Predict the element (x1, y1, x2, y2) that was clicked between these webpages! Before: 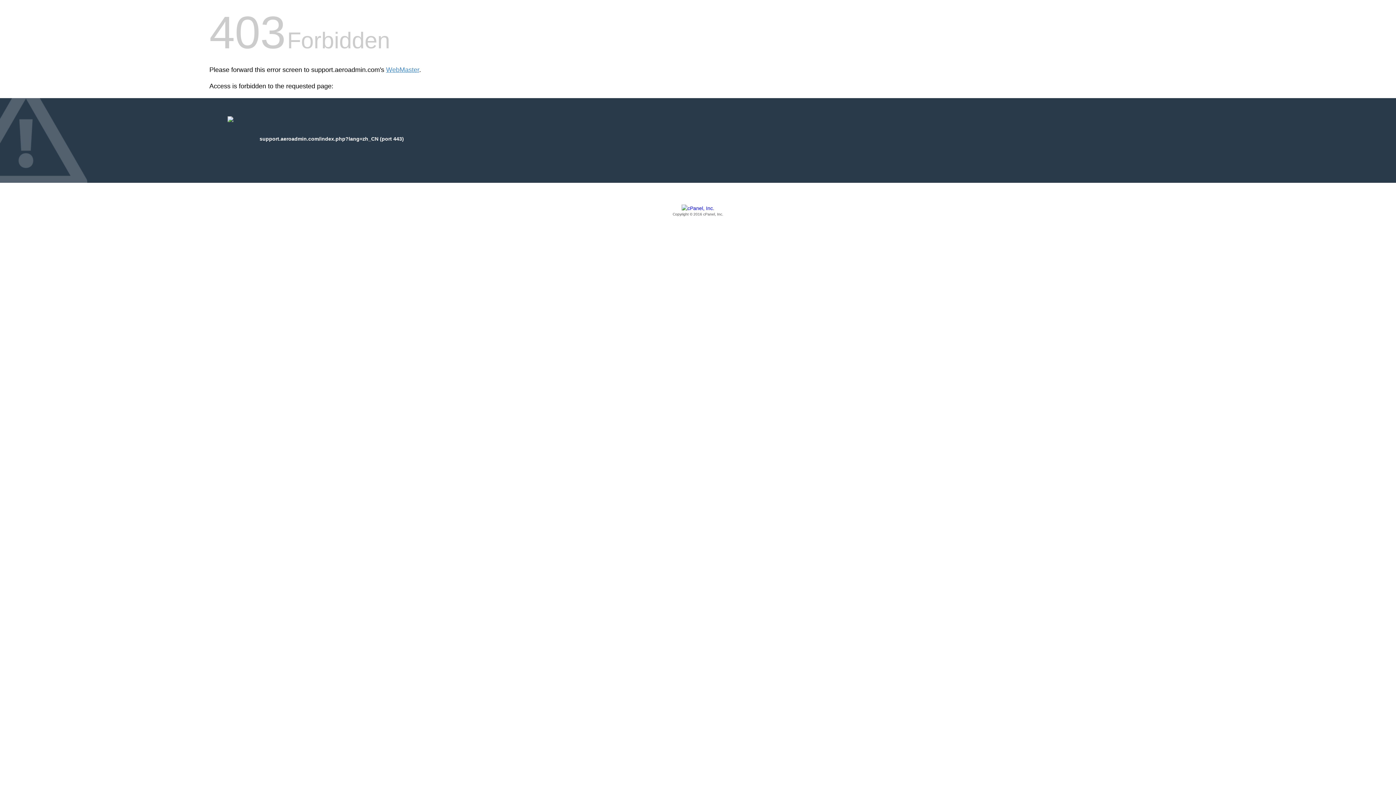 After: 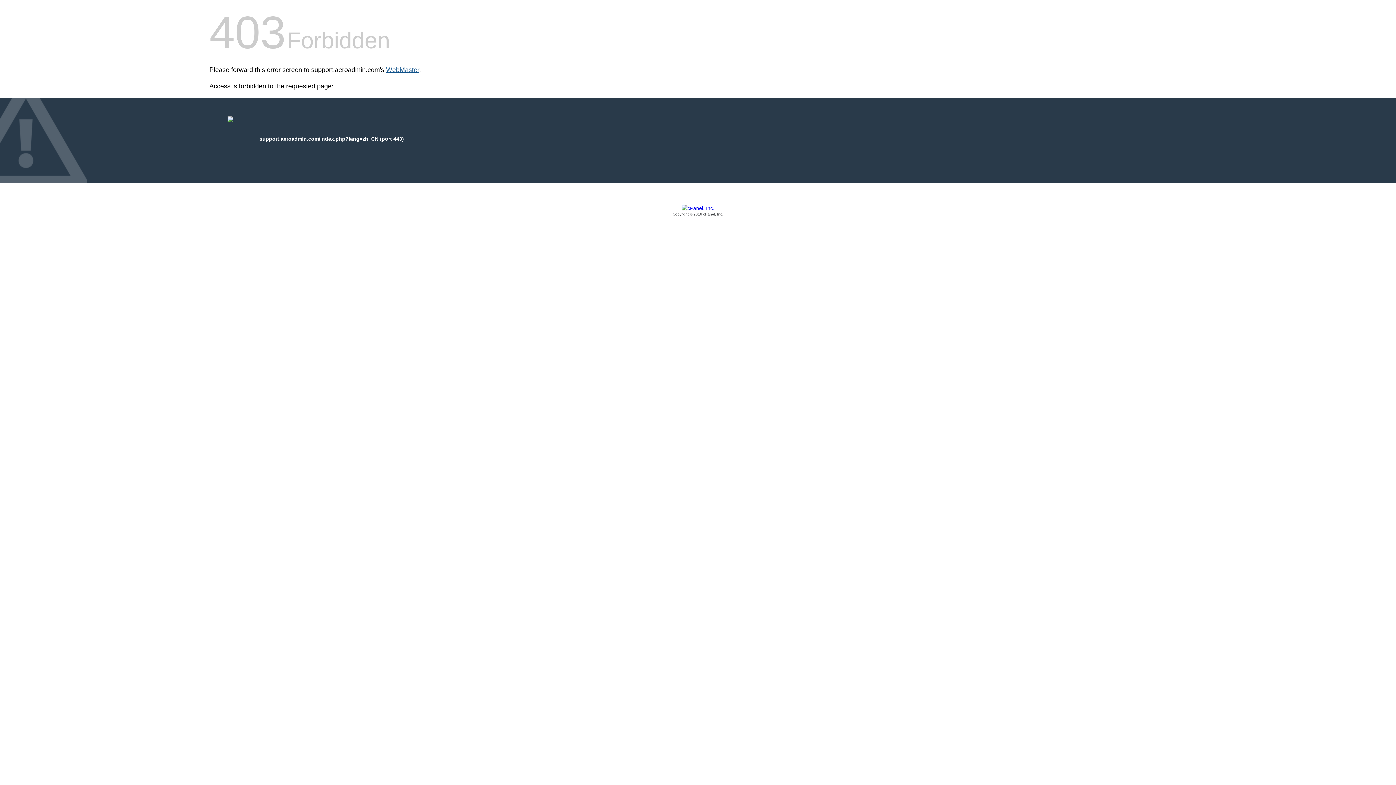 Action: bbox: (386, 66, 419, 73) label: WebMaster